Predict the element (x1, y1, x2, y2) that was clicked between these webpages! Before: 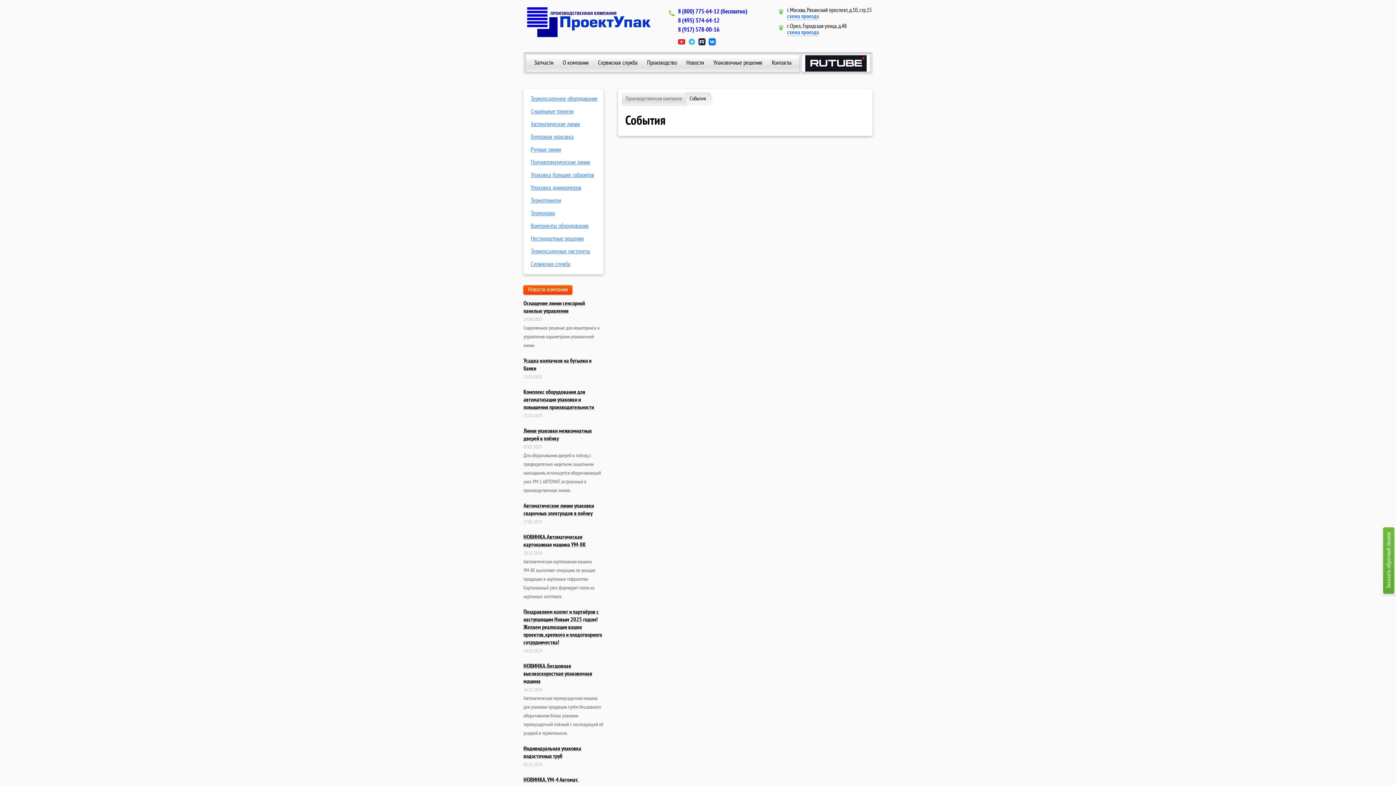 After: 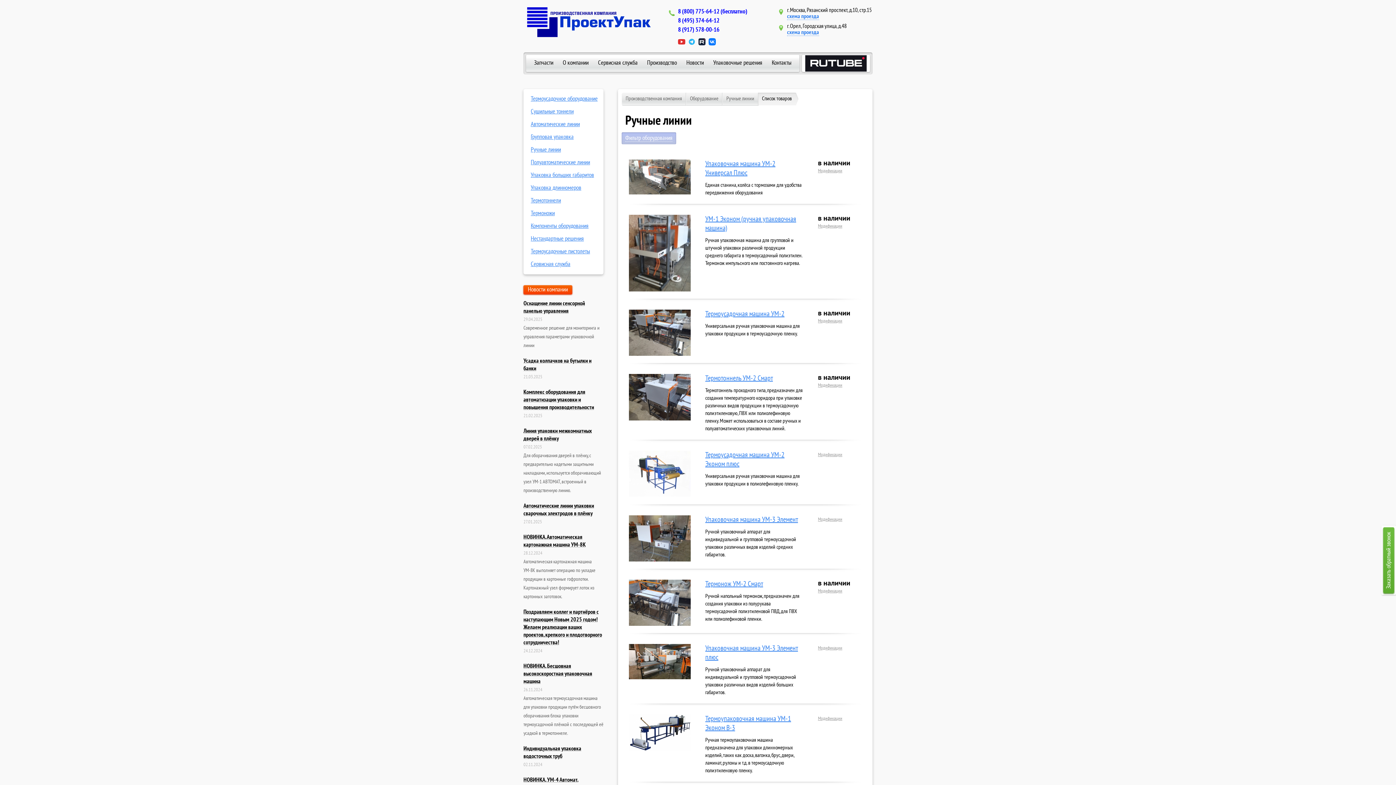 Action: label: Ручные линии bbox: (530, 146, 561, 153)